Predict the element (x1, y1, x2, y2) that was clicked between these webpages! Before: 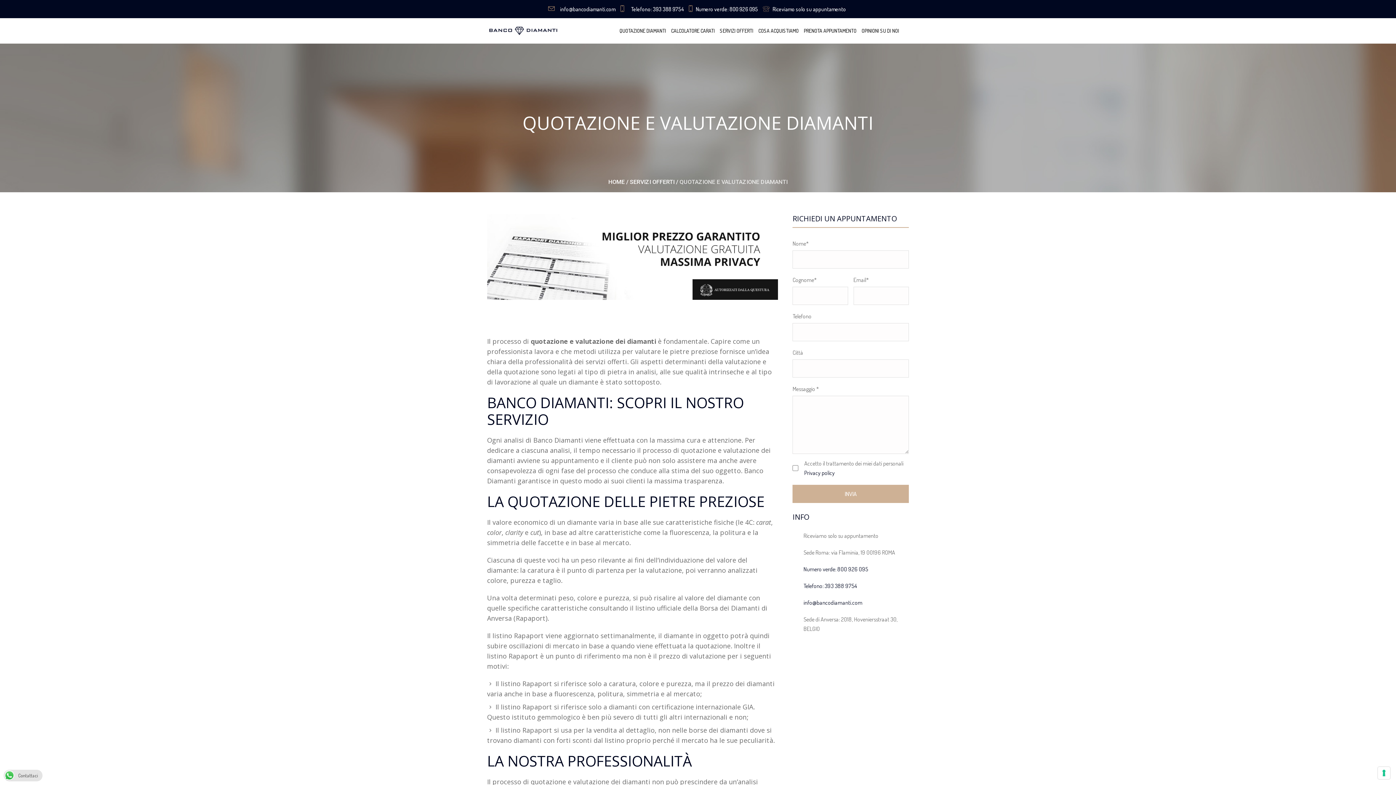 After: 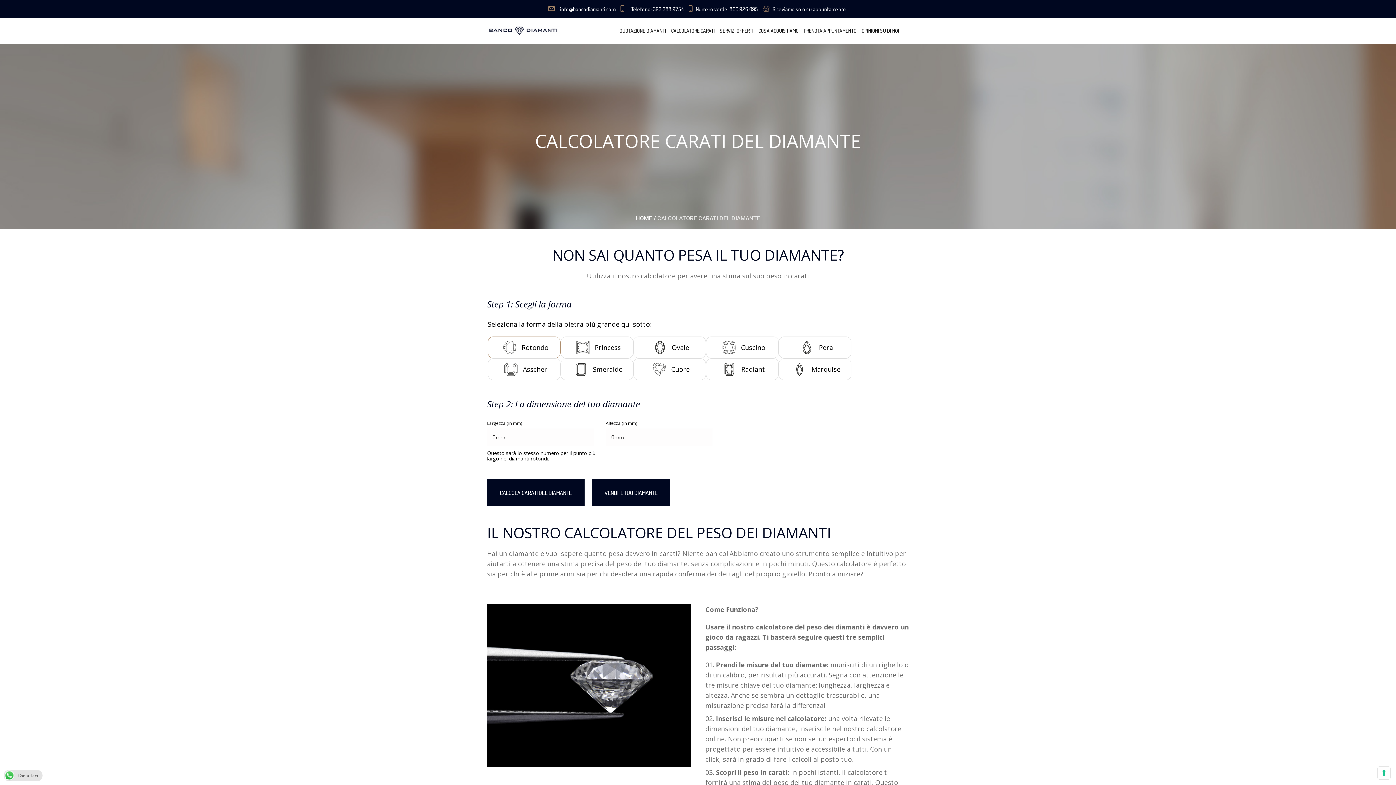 Action: bbox: (668, 18, 717, 43) label: CALCOLATORE CARATI